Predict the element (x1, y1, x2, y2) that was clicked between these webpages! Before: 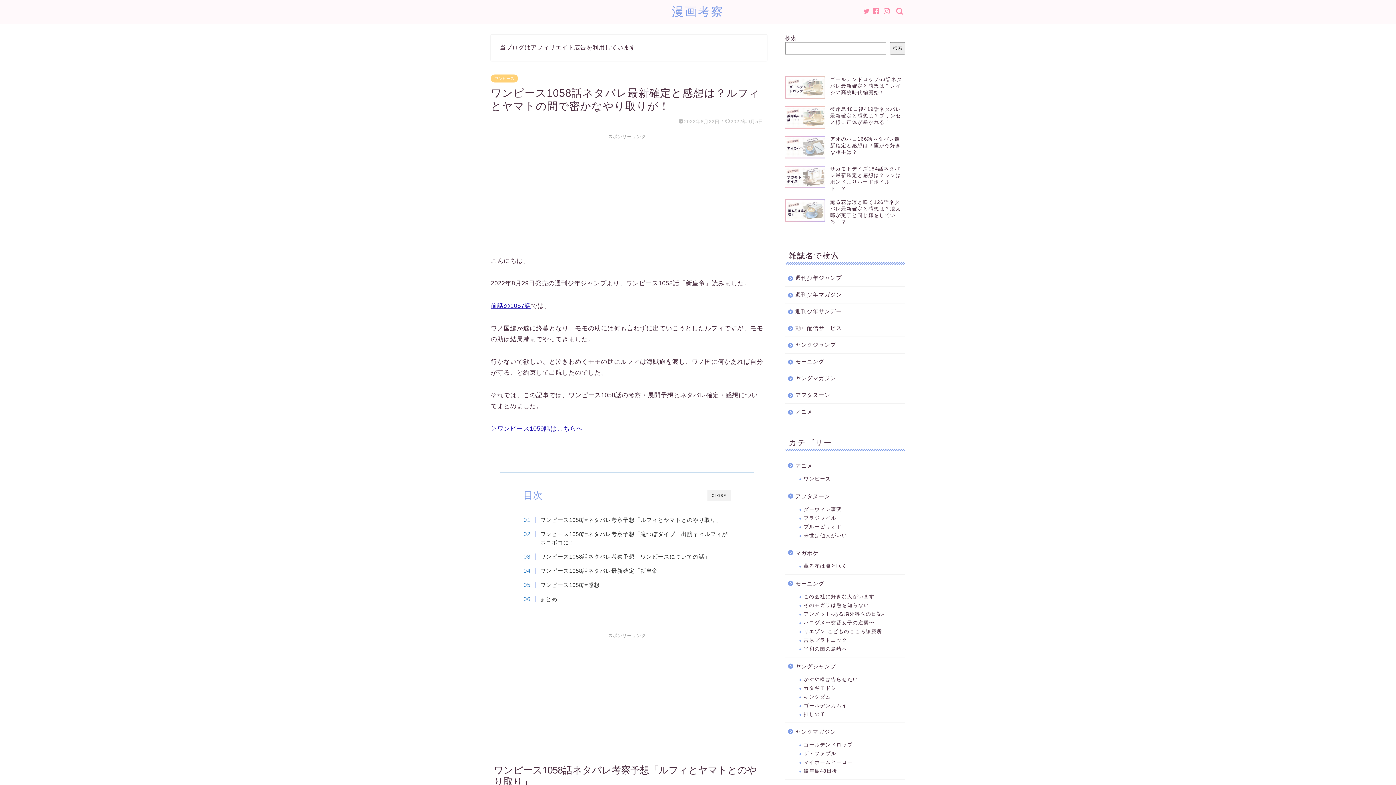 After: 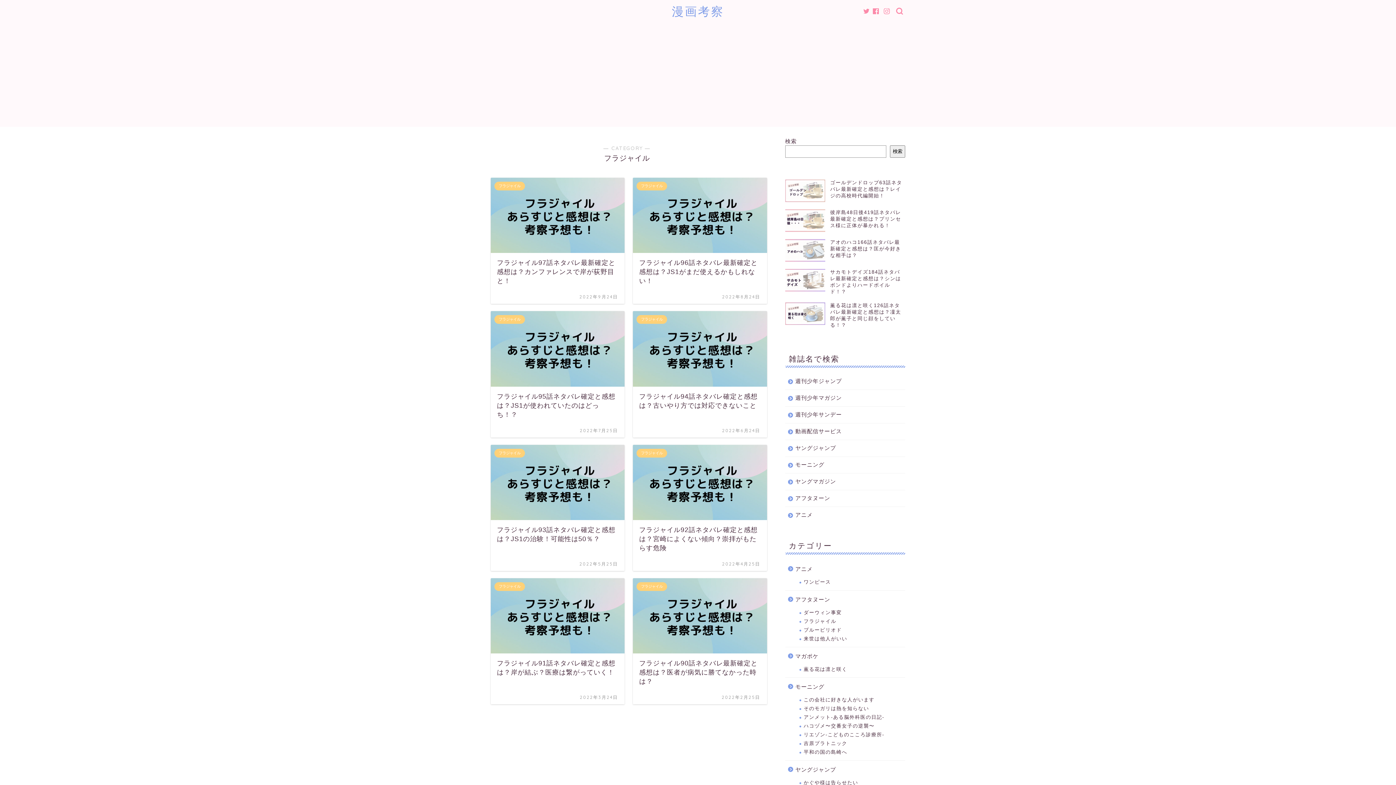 Action: bbox: (794, 514, 904, 522) label: フラジャイル